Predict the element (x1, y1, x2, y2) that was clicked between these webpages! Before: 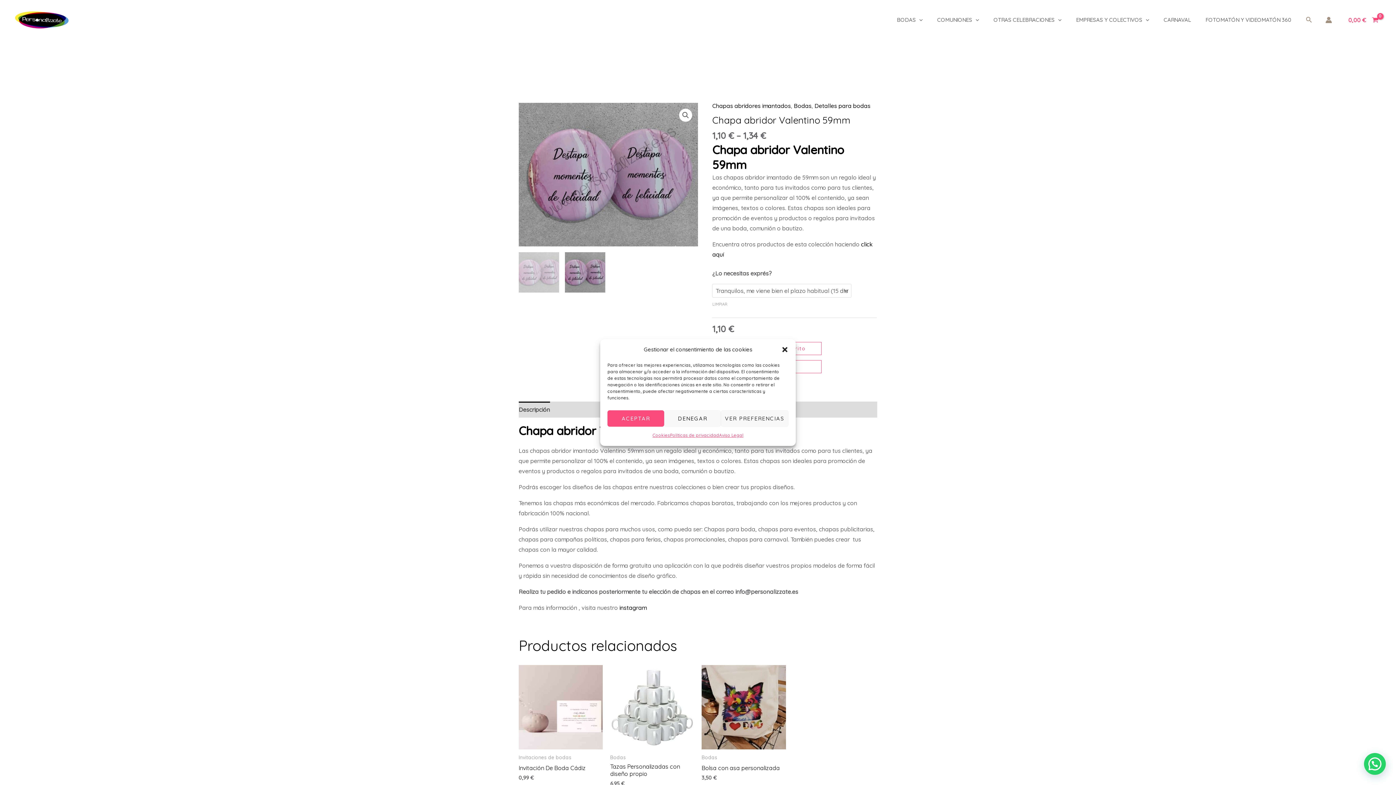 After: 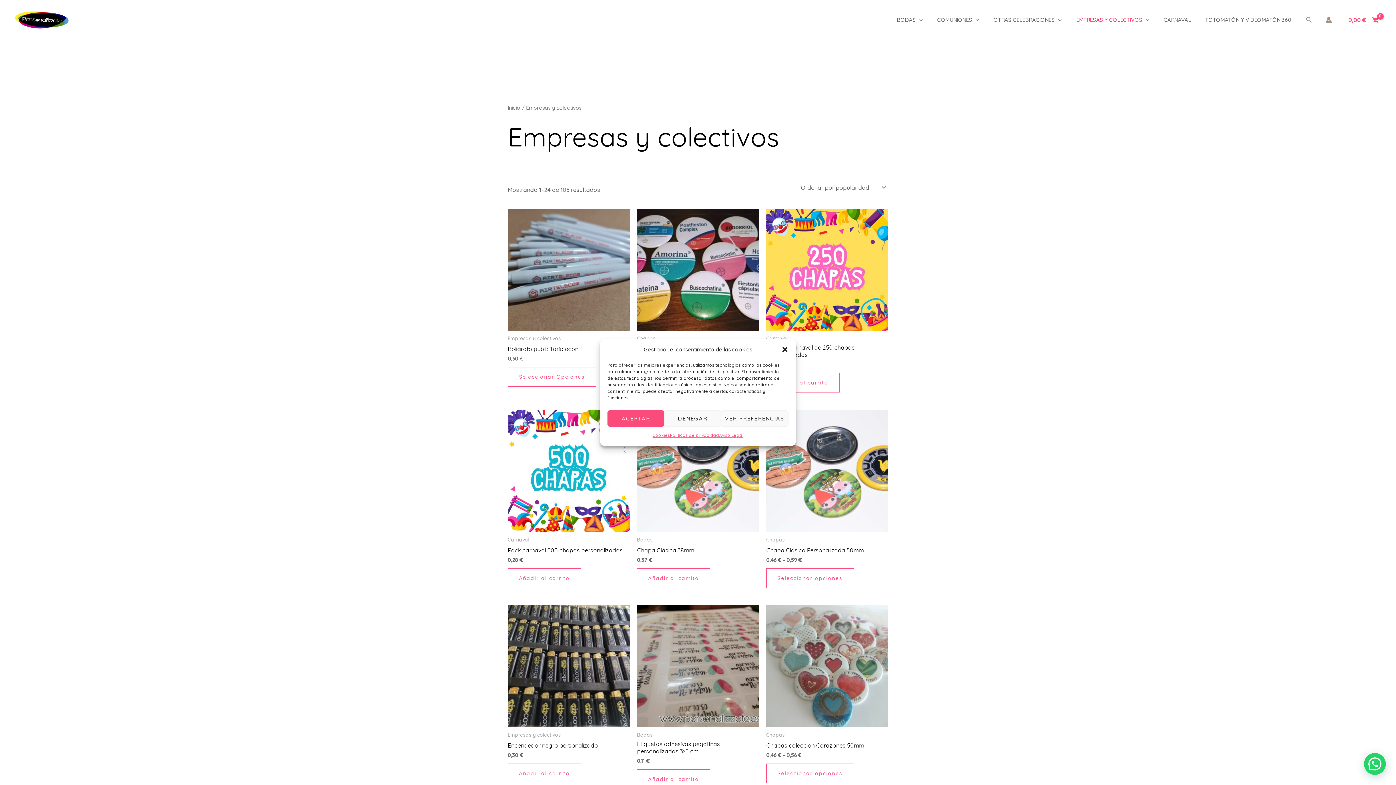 Action: label: EMPRESAS Y COLECTIVOS bbox: (1069, 0, 1156, 40)